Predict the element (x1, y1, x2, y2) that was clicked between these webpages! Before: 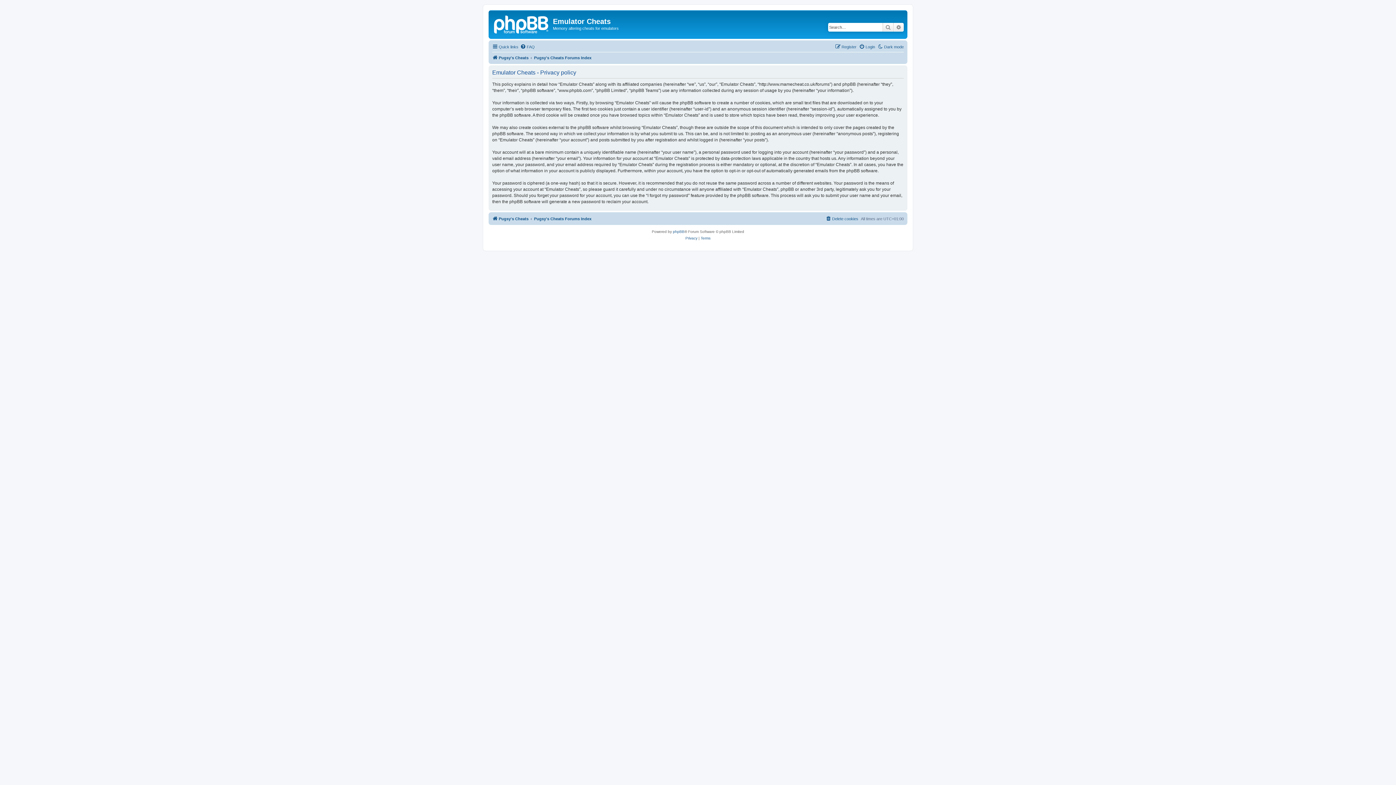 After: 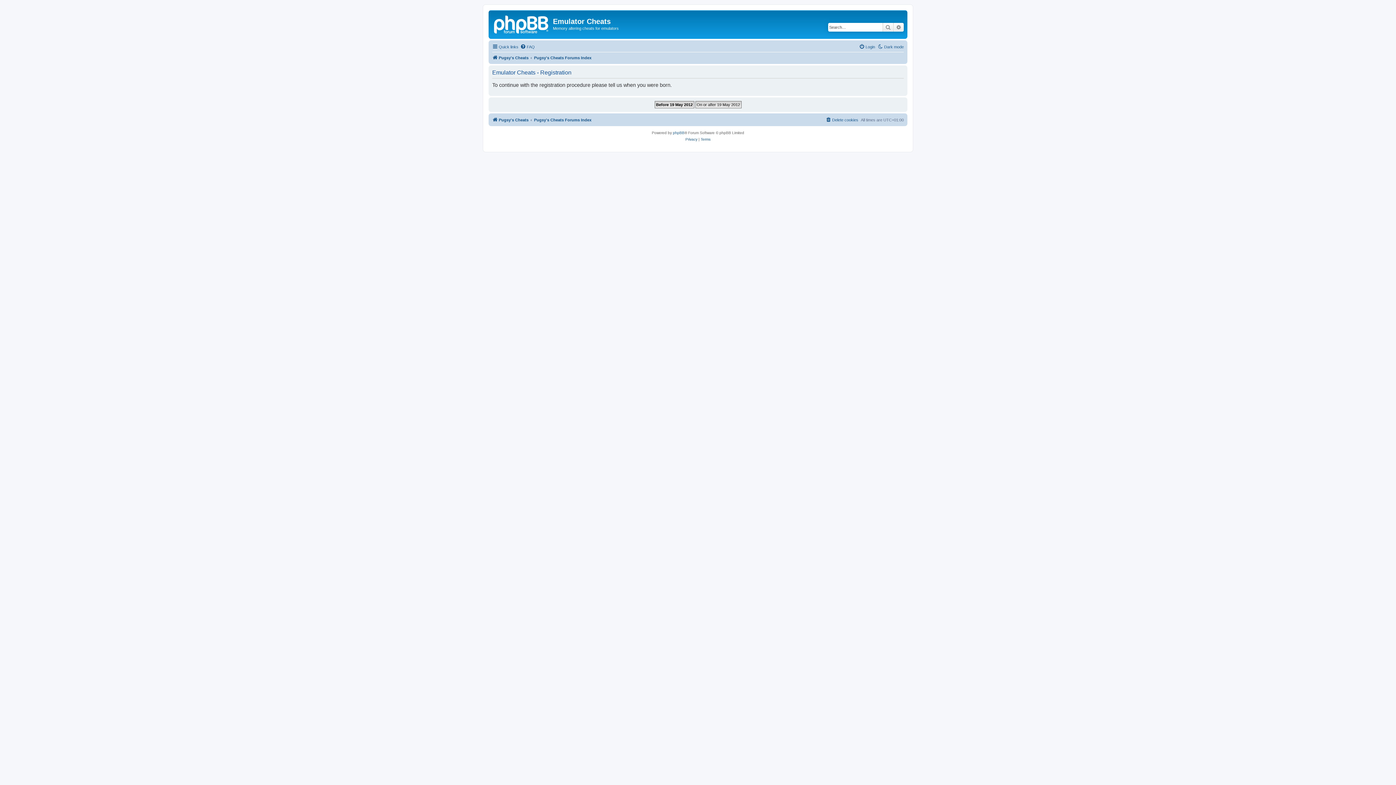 Action: bbox: (835, 42, 856, 51) label: Register